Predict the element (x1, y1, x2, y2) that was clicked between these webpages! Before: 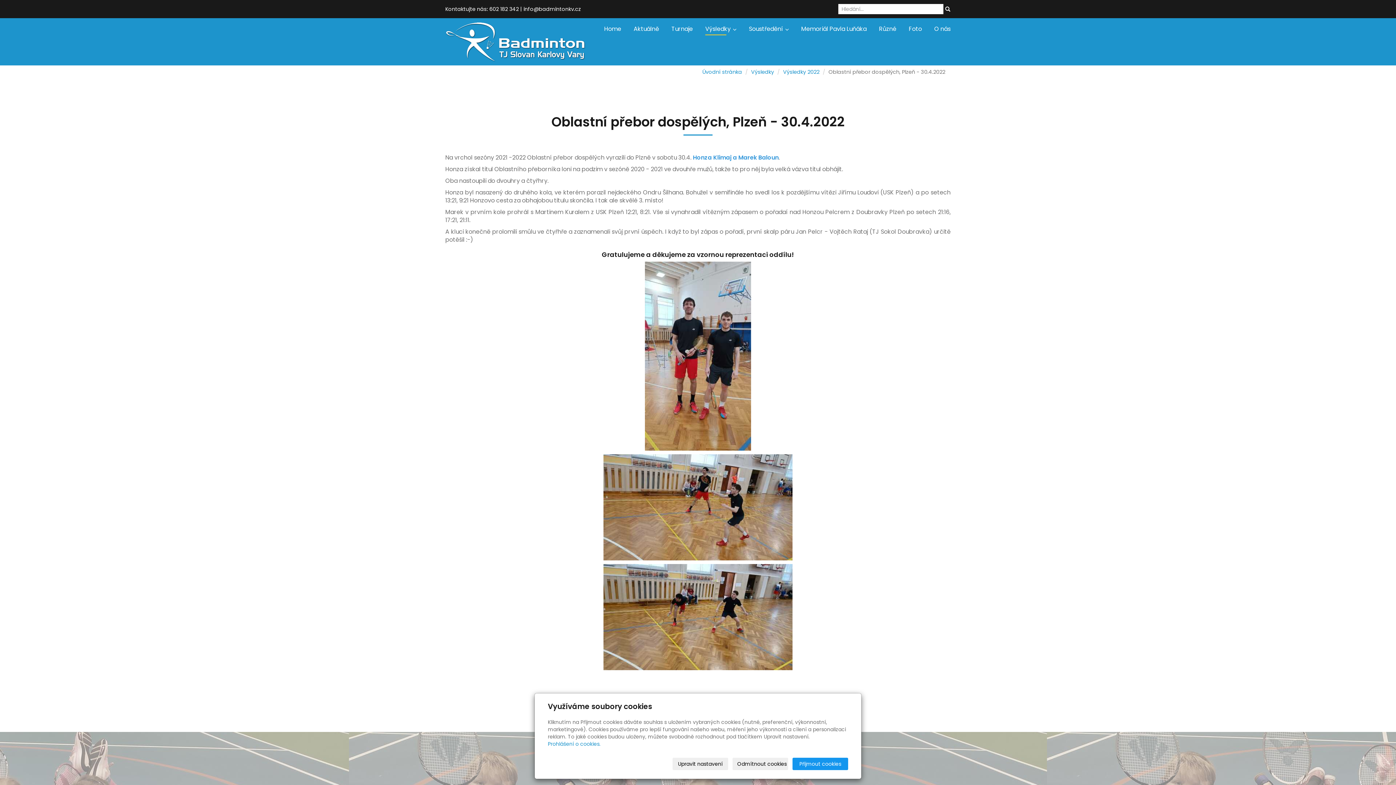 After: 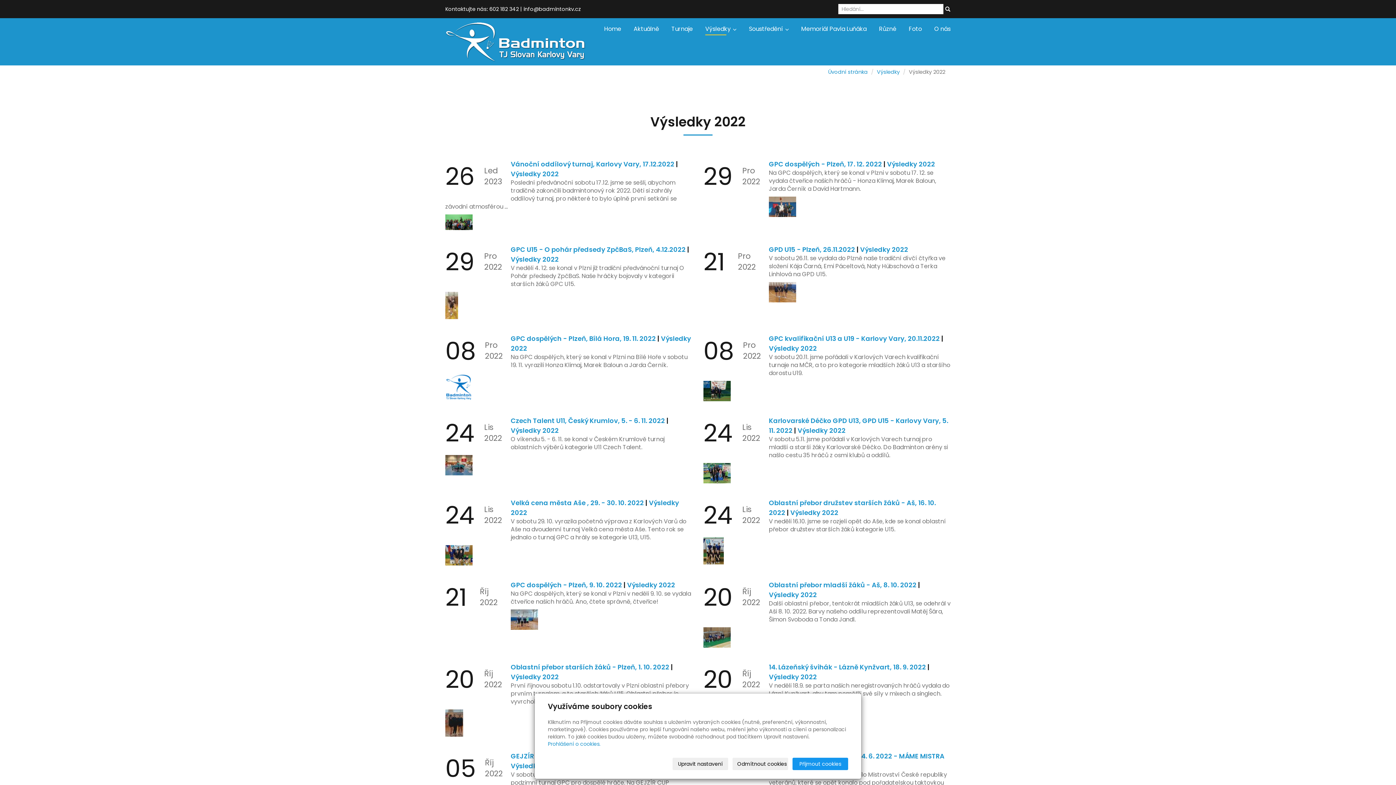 Action: bbox: (783, 68, 819, 75) label: Výsledky 2022